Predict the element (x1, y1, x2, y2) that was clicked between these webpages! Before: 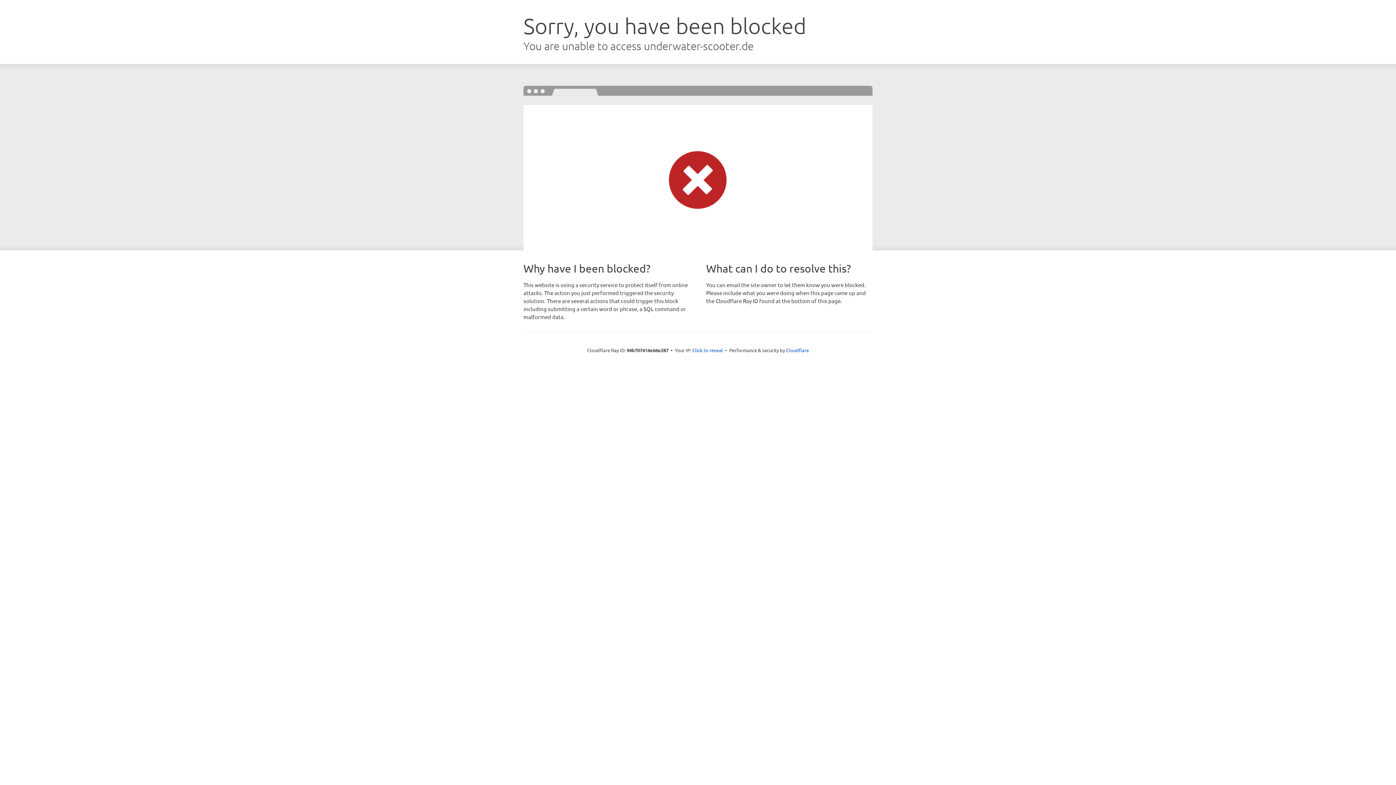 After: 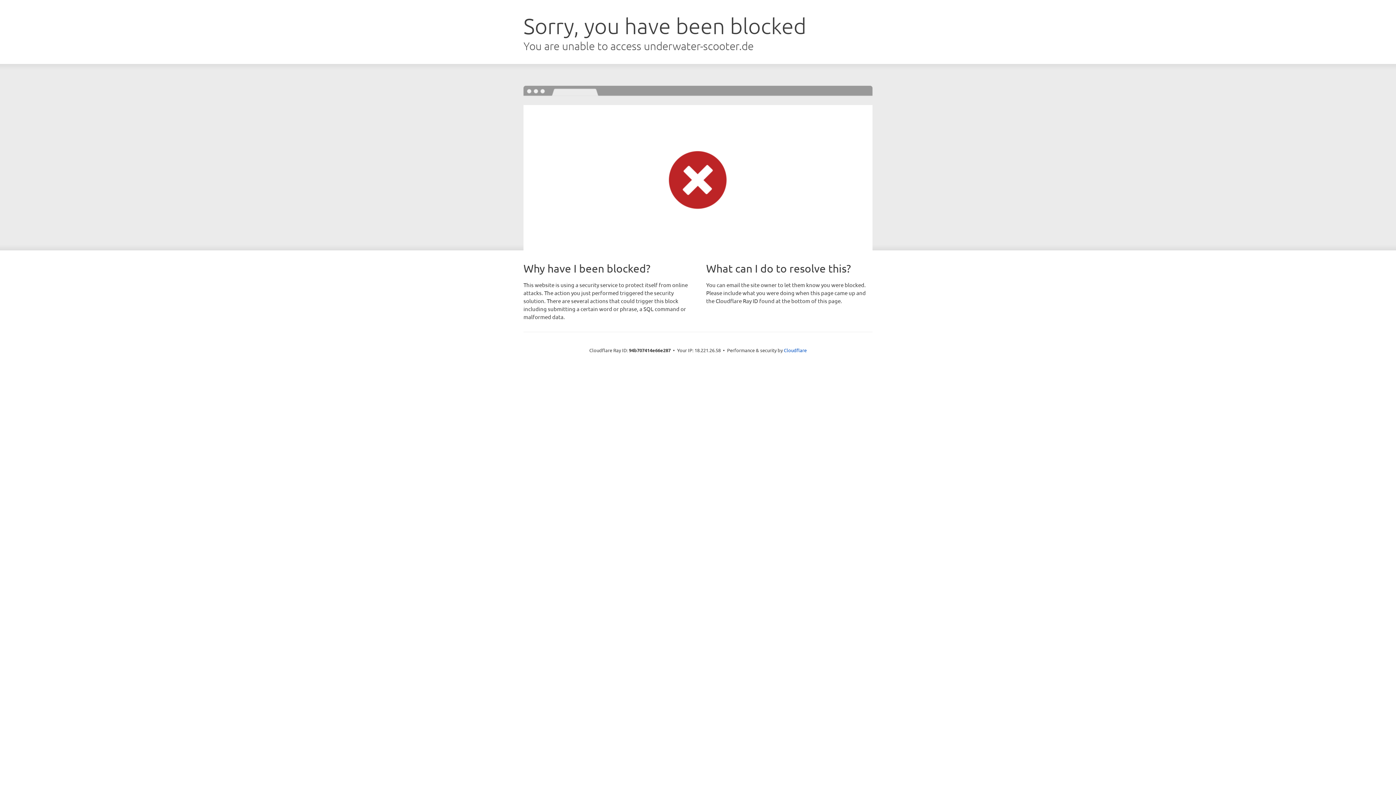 Action: bbox: (692, 346, 723, 353) label: Click to reveal